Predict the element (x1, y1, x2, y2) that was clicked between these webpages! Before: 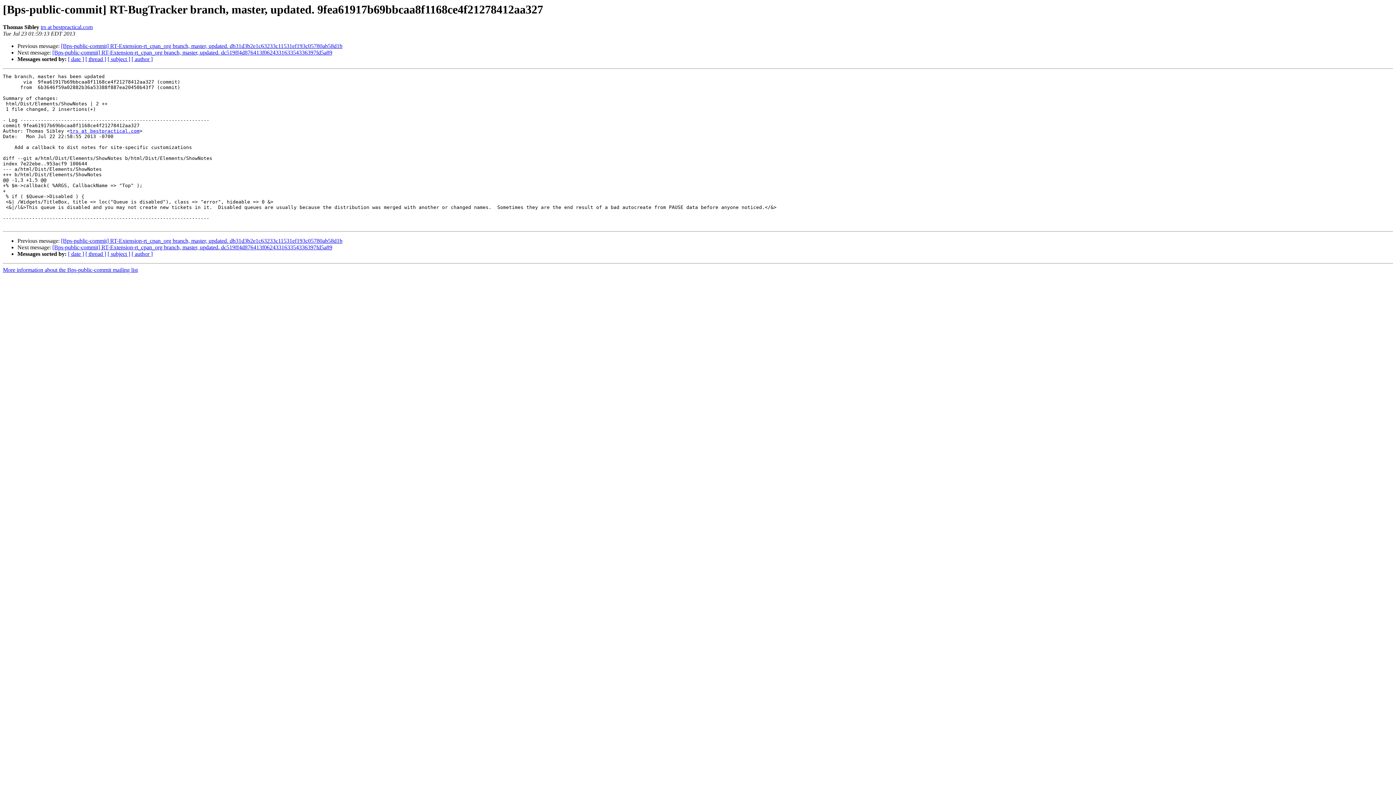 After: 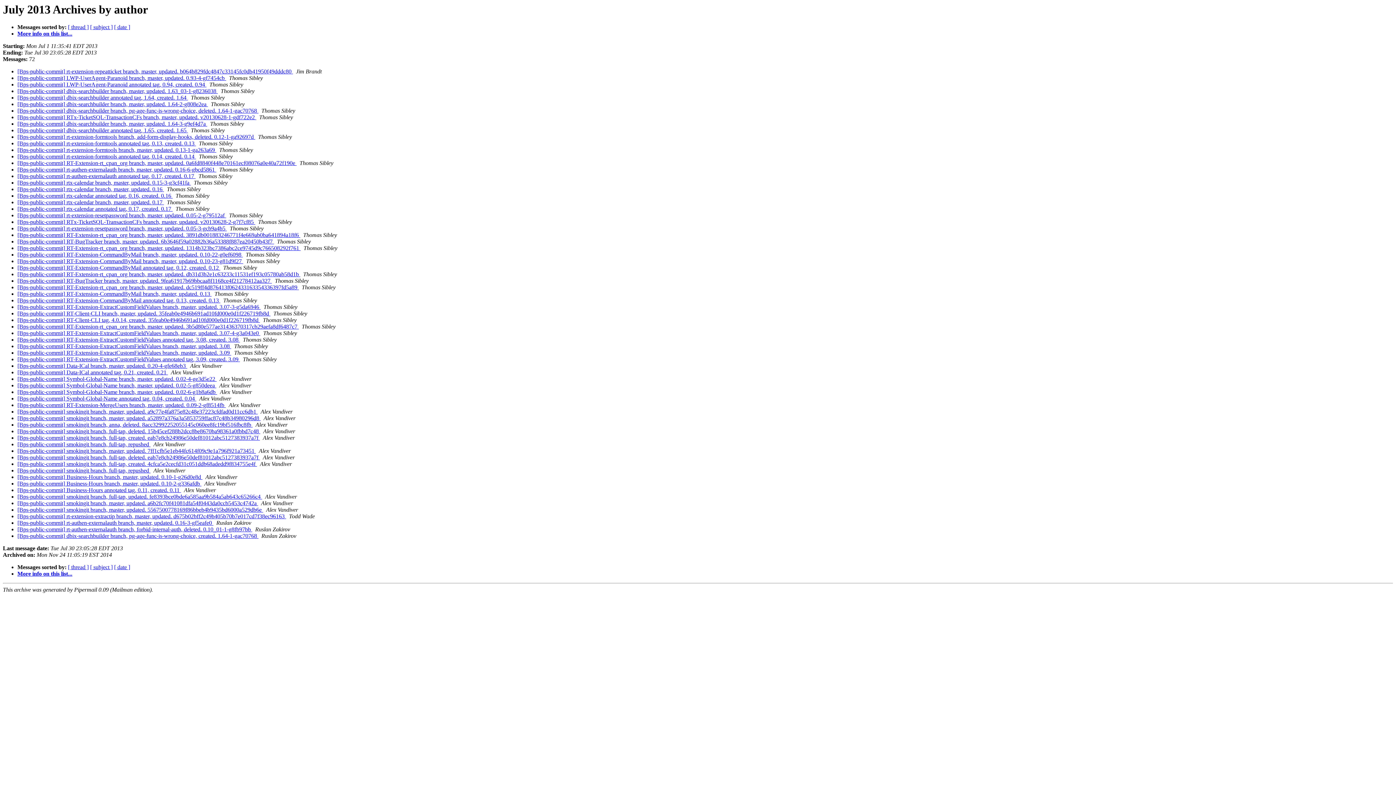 Action: bbox: (131, 251, 152, 257) label: [ author ]